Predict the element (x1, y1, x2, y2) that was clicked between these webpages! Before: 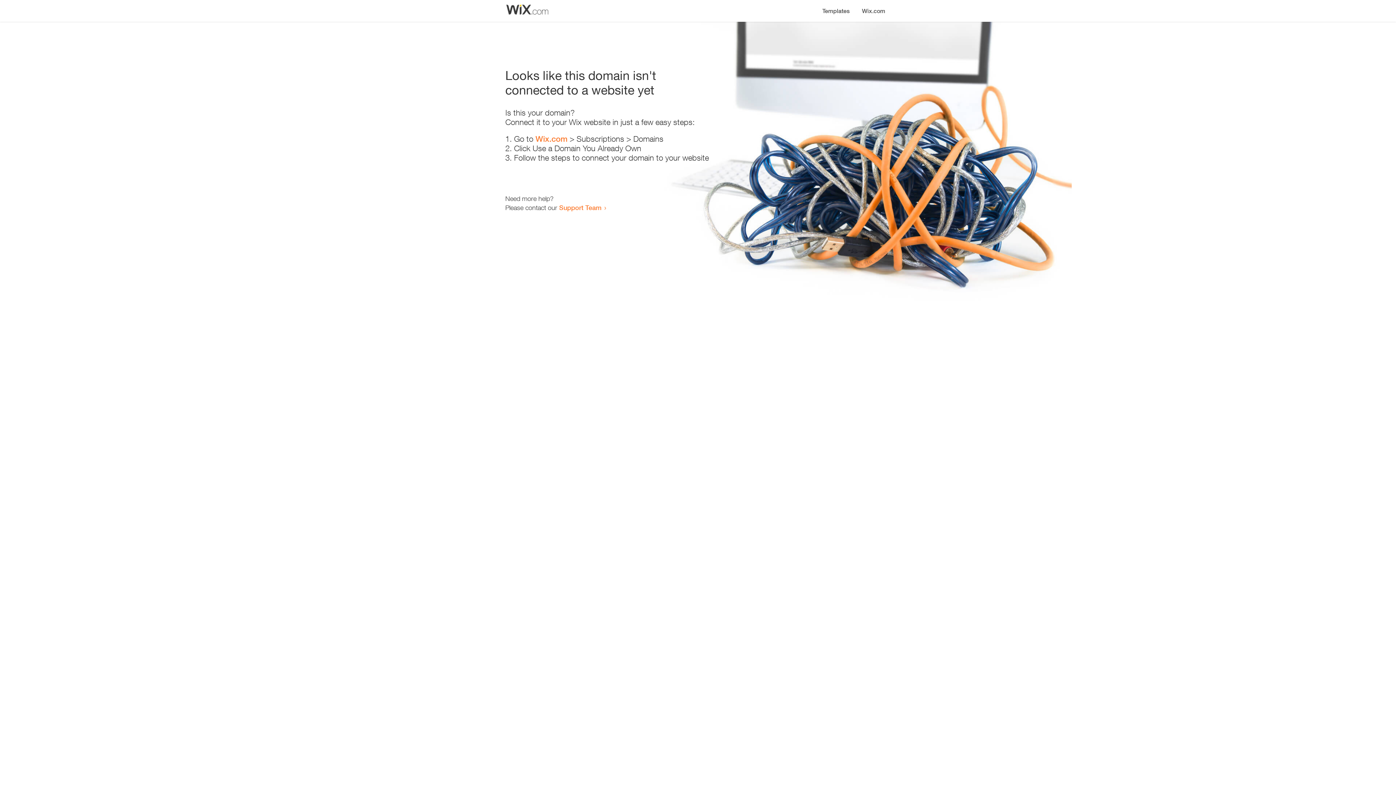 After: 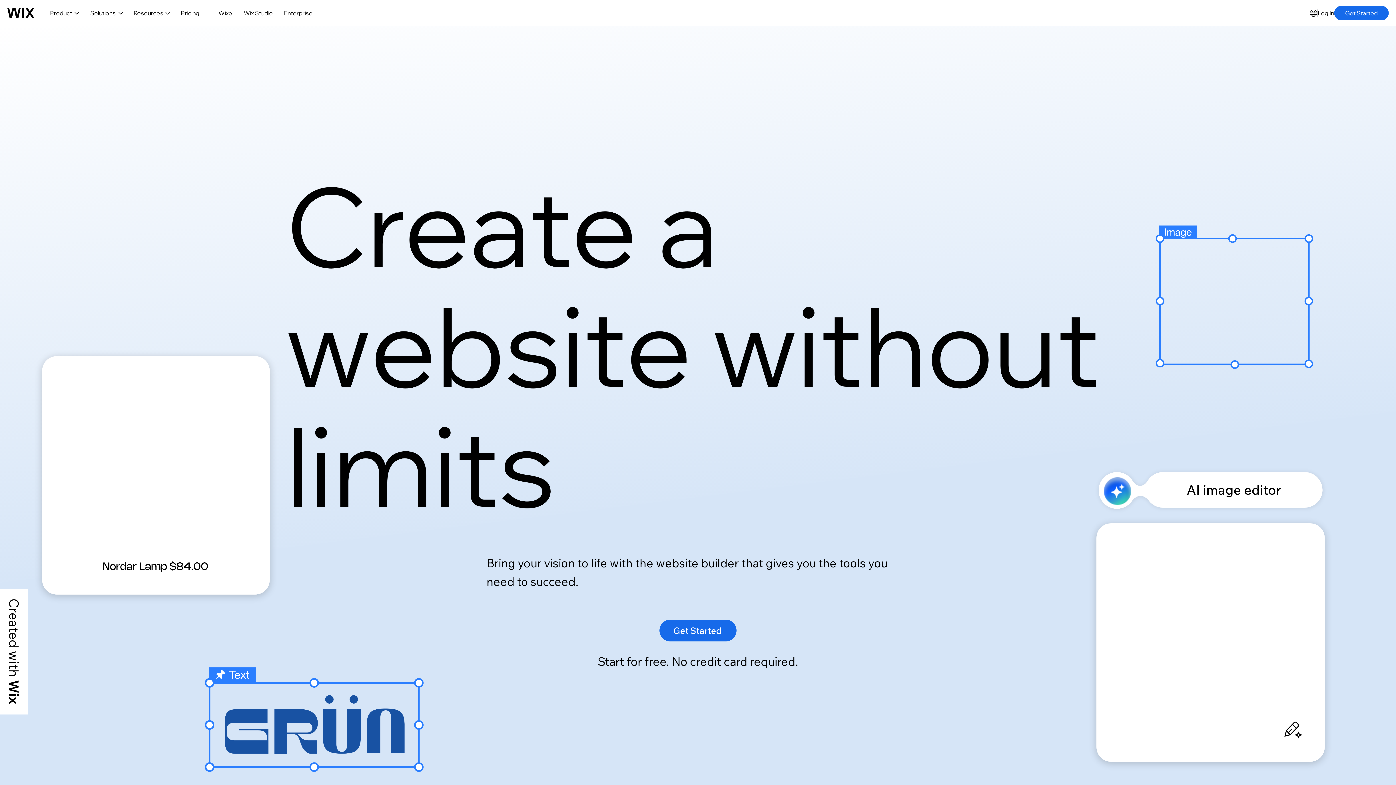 Action: label: Wix.com bbox: (856, 0, 890, 14)